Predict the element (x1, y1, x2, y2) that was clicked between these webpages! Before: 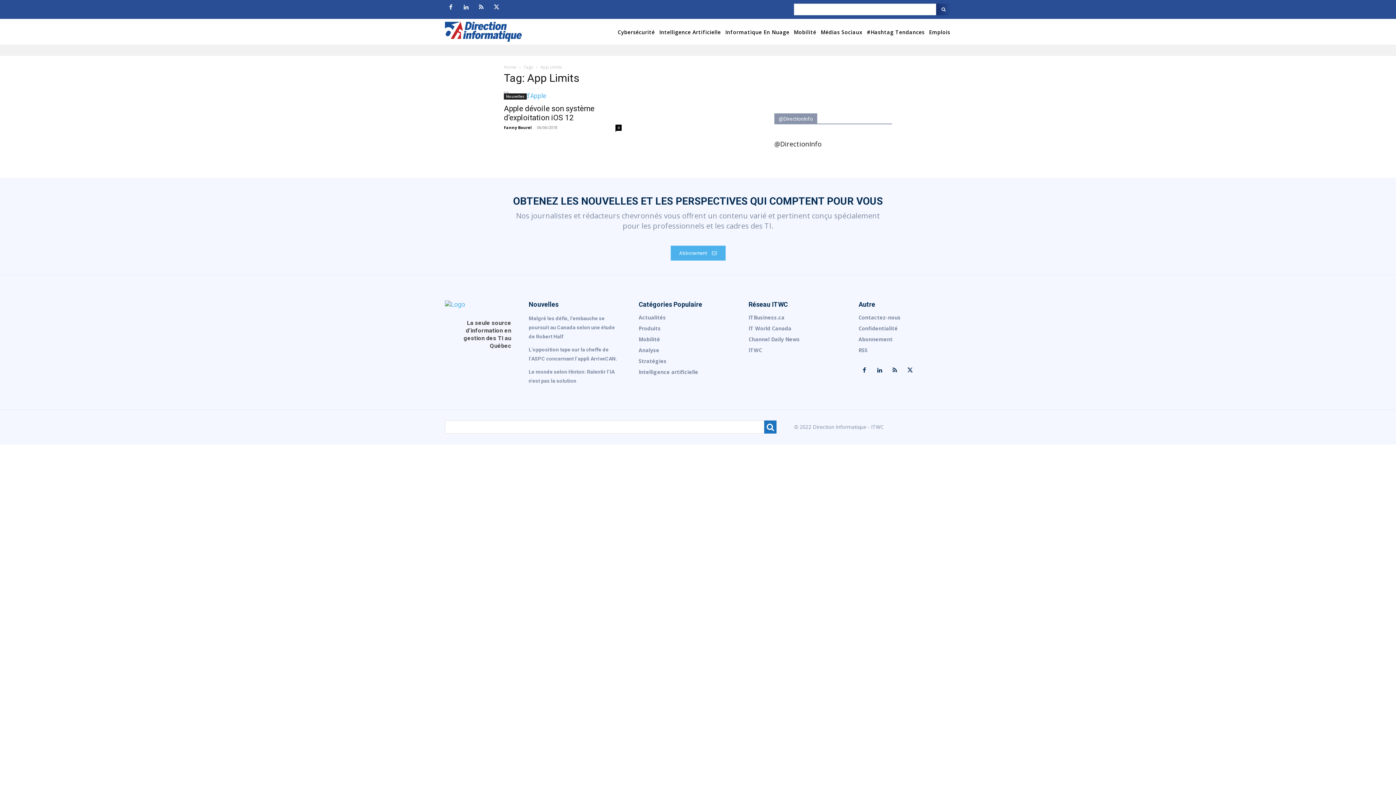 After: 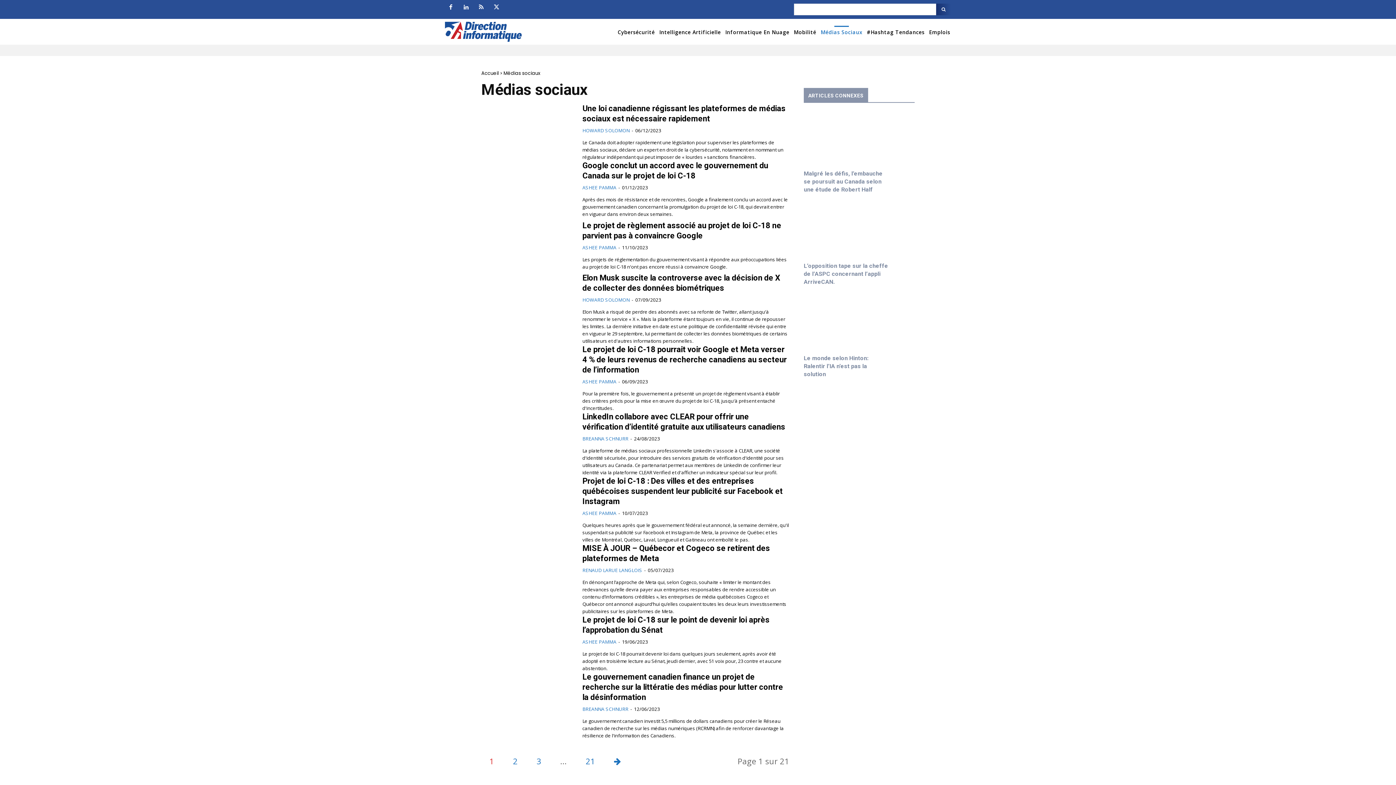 Action: bbox: (820, 28, 863, 35) label: Médias Sociaux